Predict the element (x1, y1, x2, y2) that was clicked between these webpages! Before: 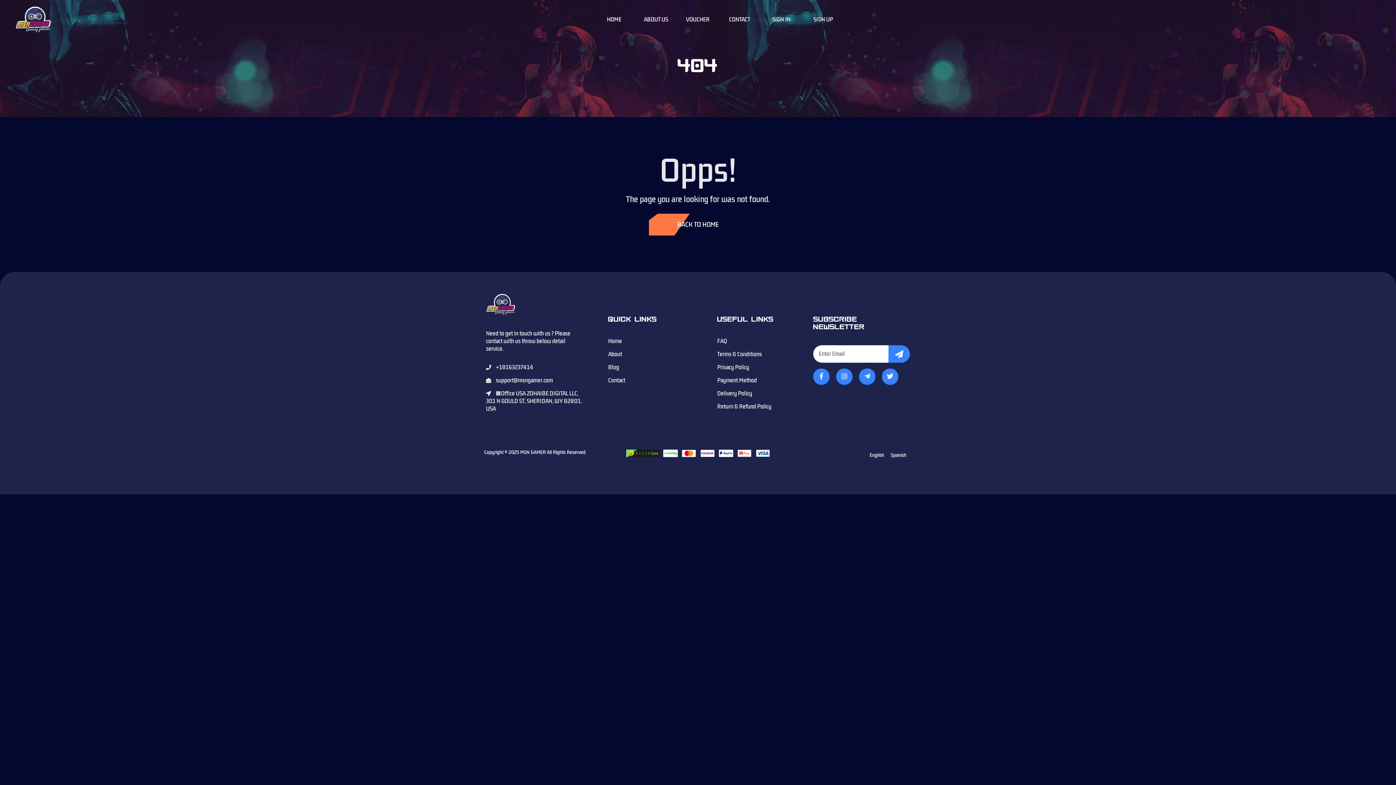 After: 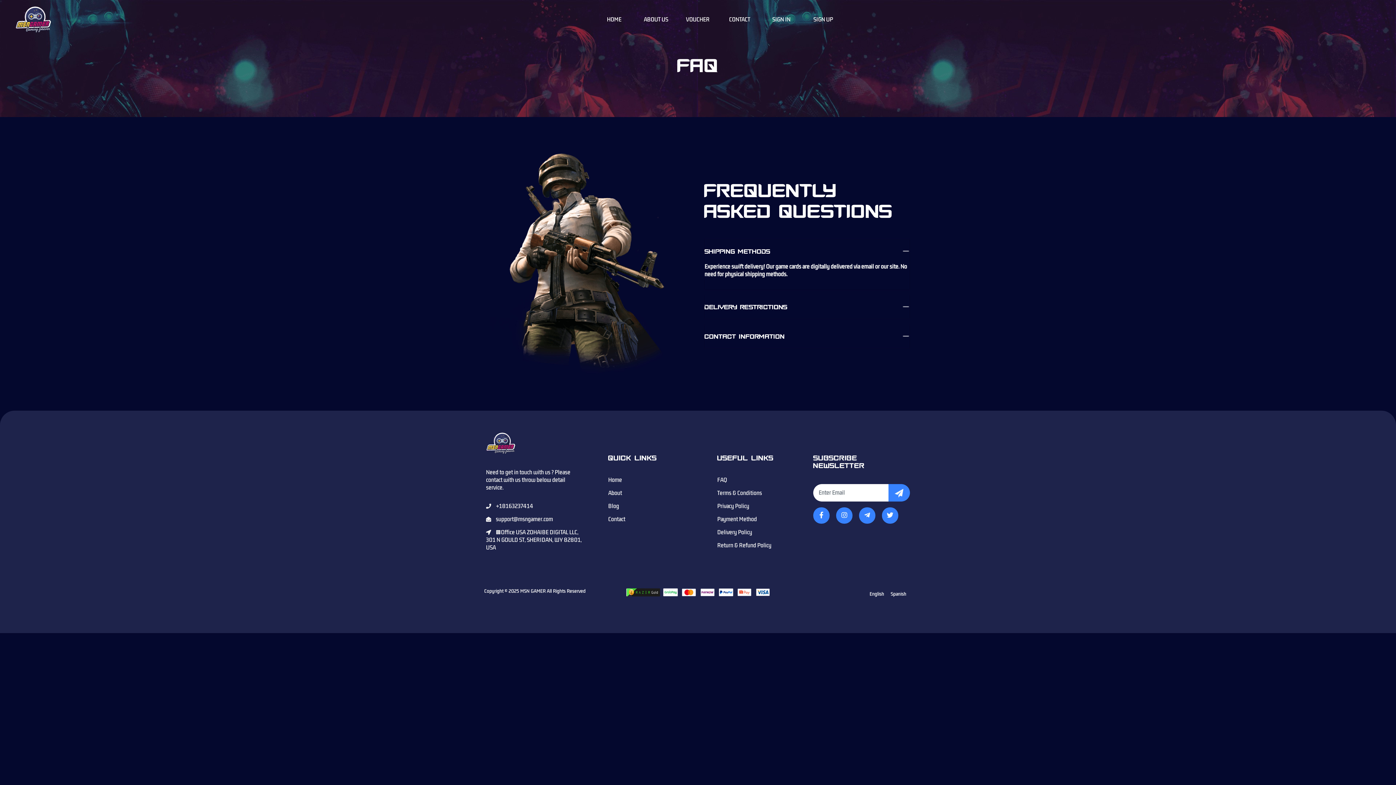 Action: label: FAQ bbox: (717, 337, 727, 345)